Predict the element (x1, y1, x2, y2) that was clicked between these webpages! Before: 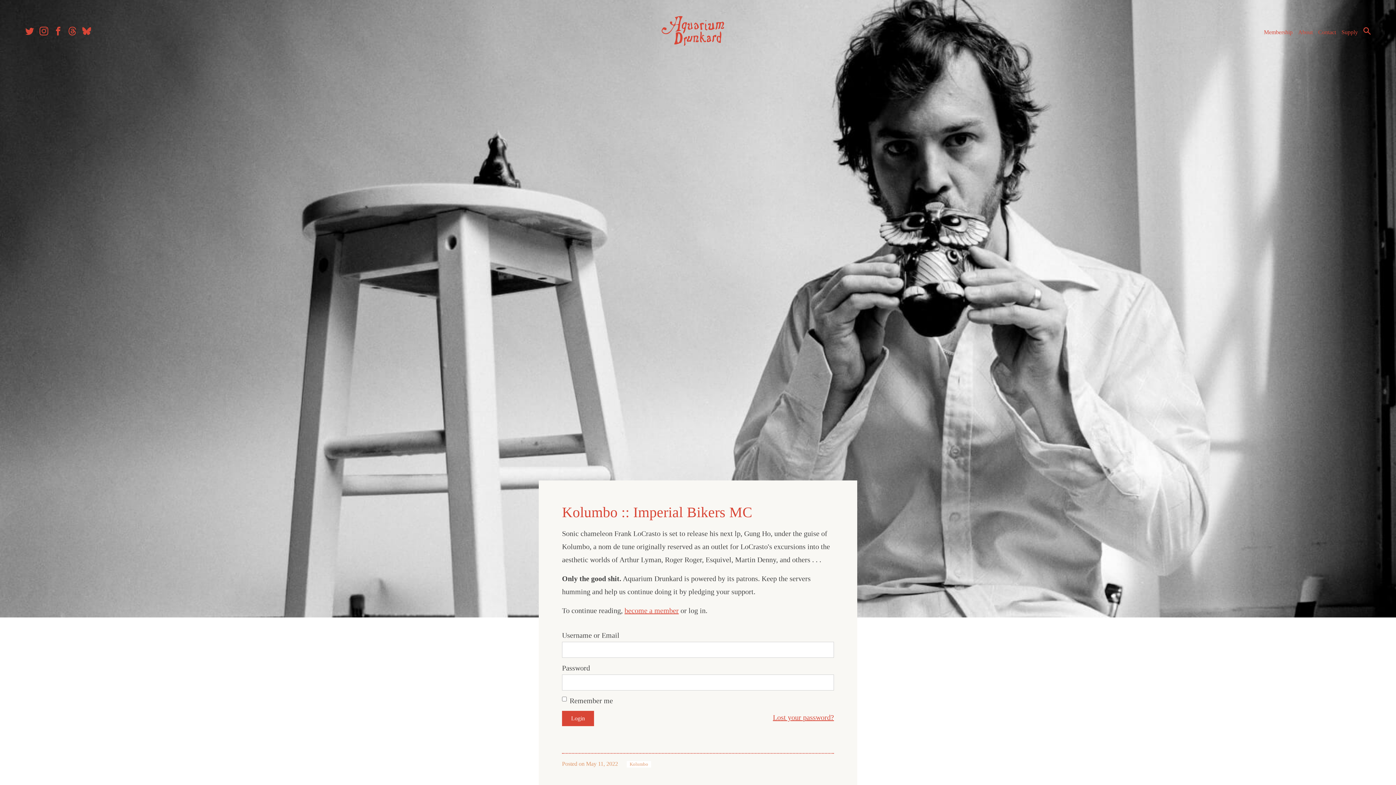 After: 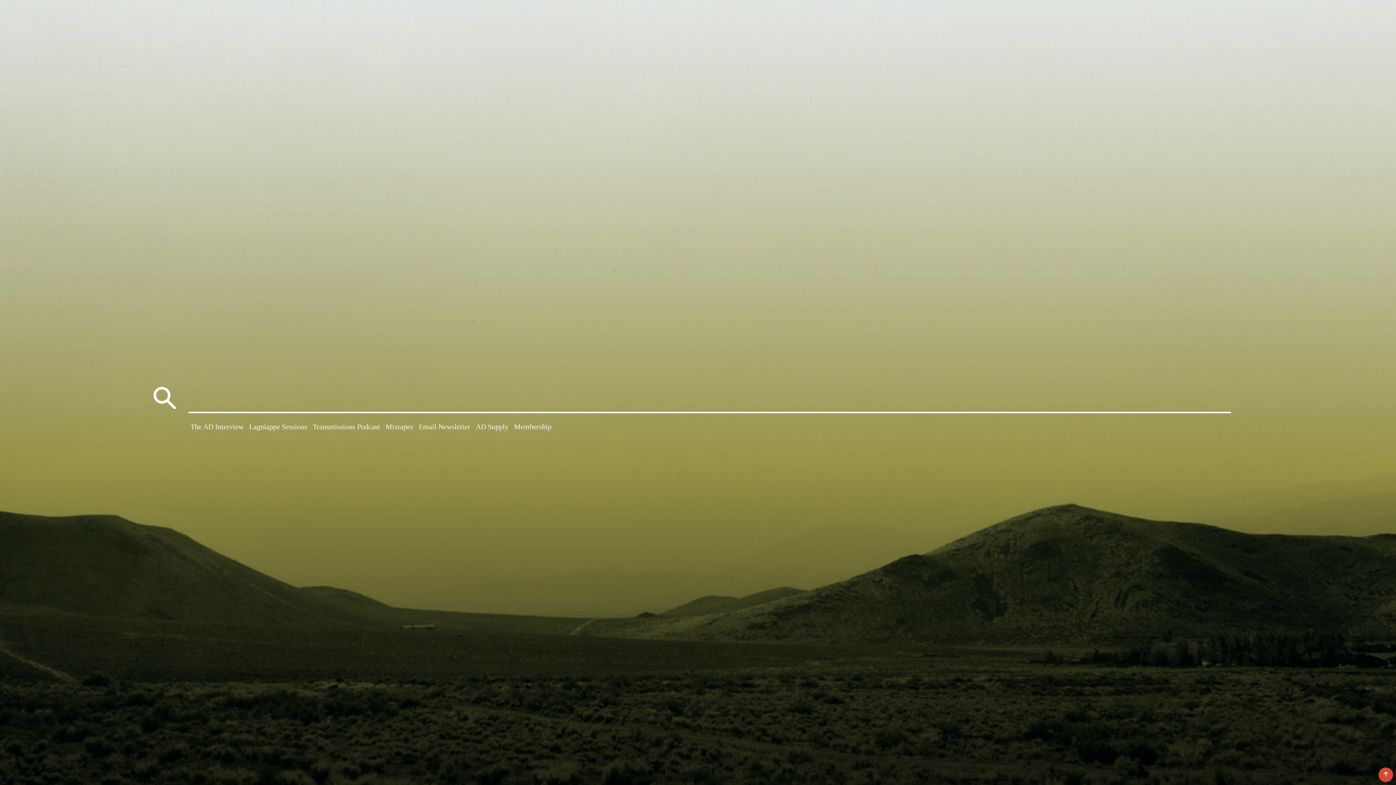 Action: bbox: (1363, 27, 1371, 34) label: Search